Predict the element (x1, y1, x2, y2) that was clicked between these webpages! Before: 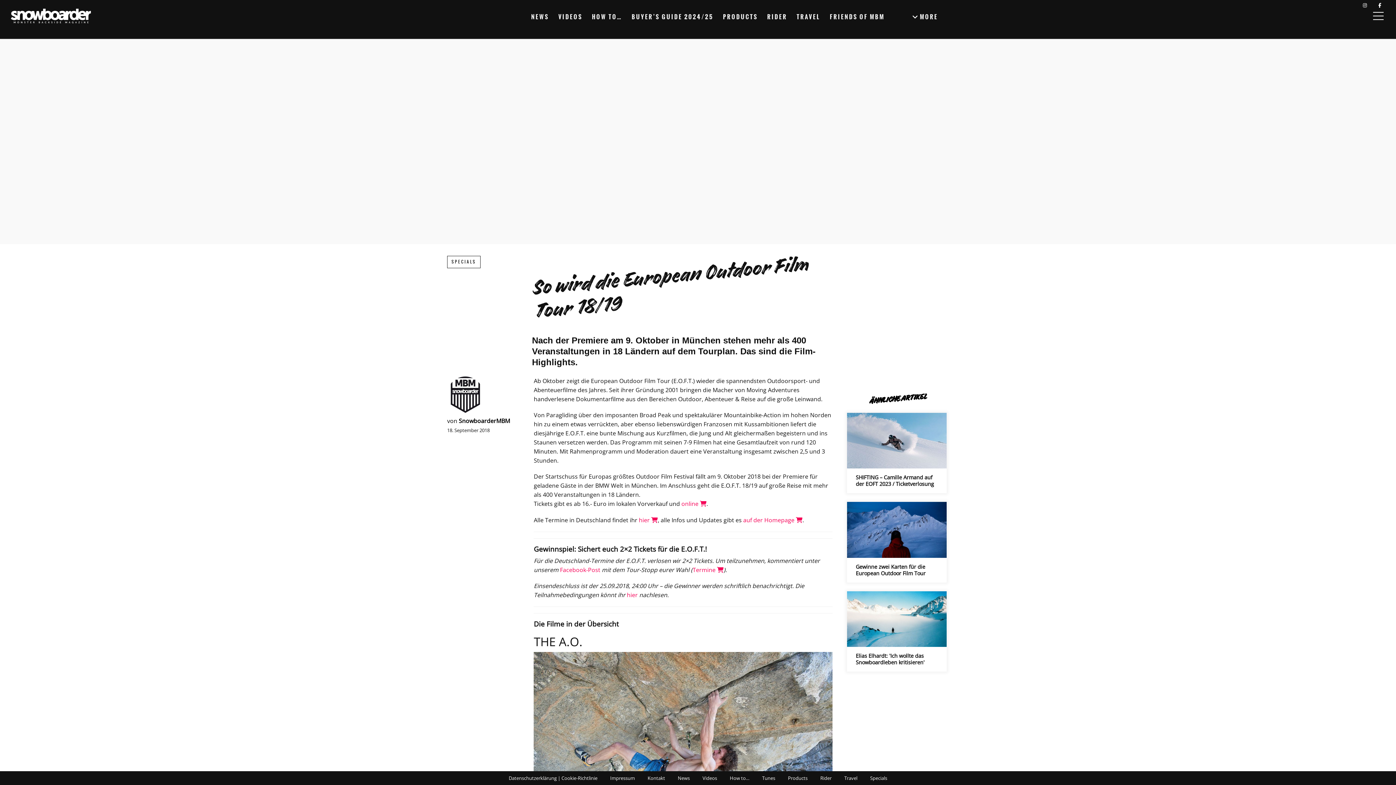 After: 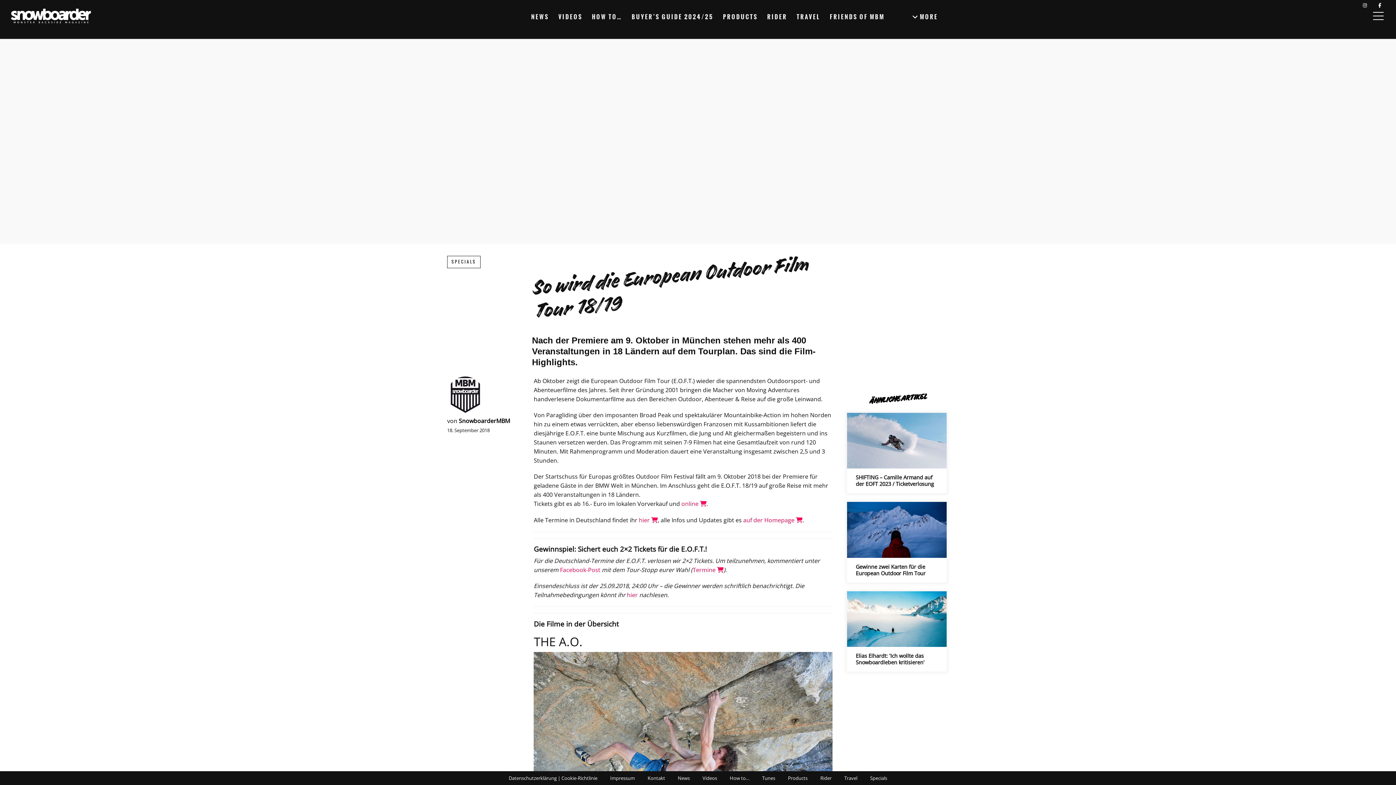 Action: bbox: (743, 516, 802, 524) label: auf der Homepage 